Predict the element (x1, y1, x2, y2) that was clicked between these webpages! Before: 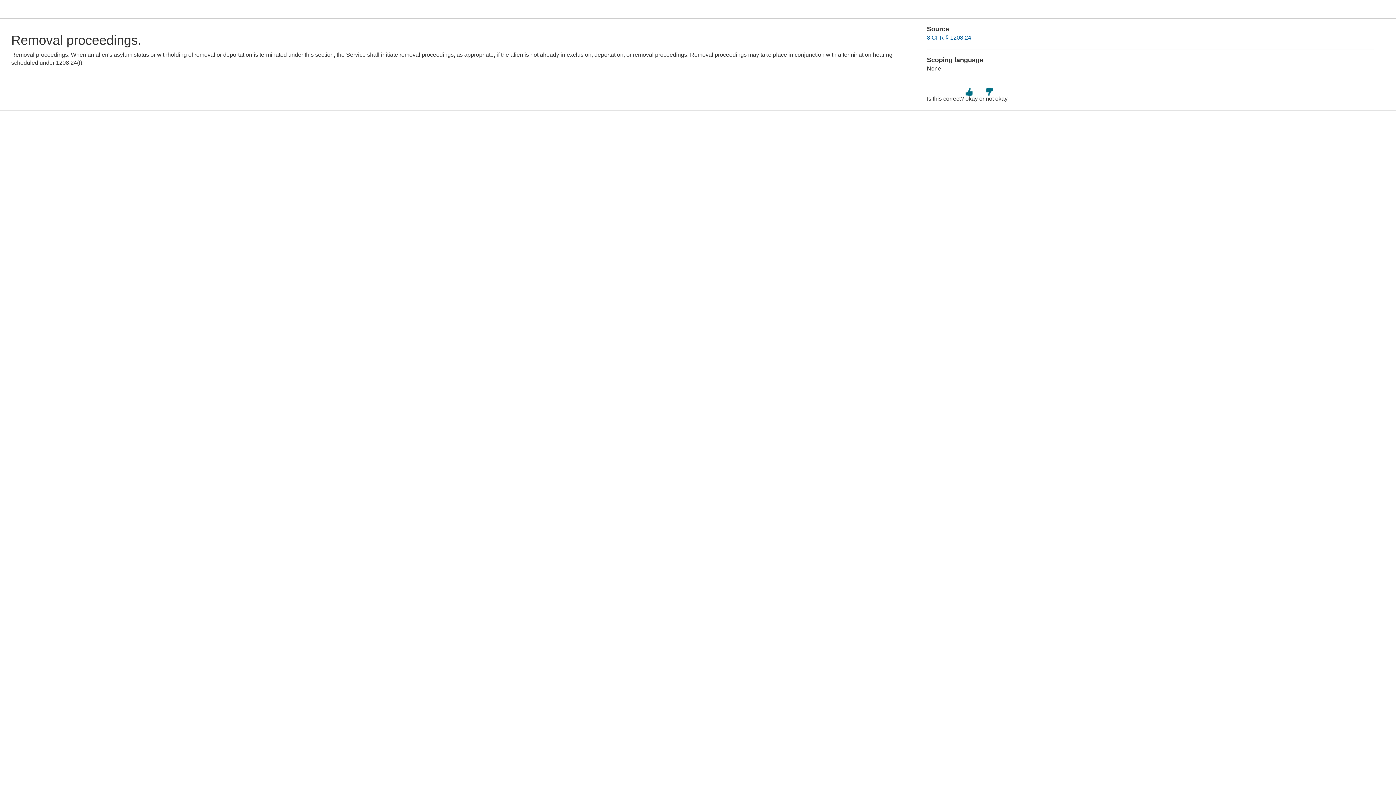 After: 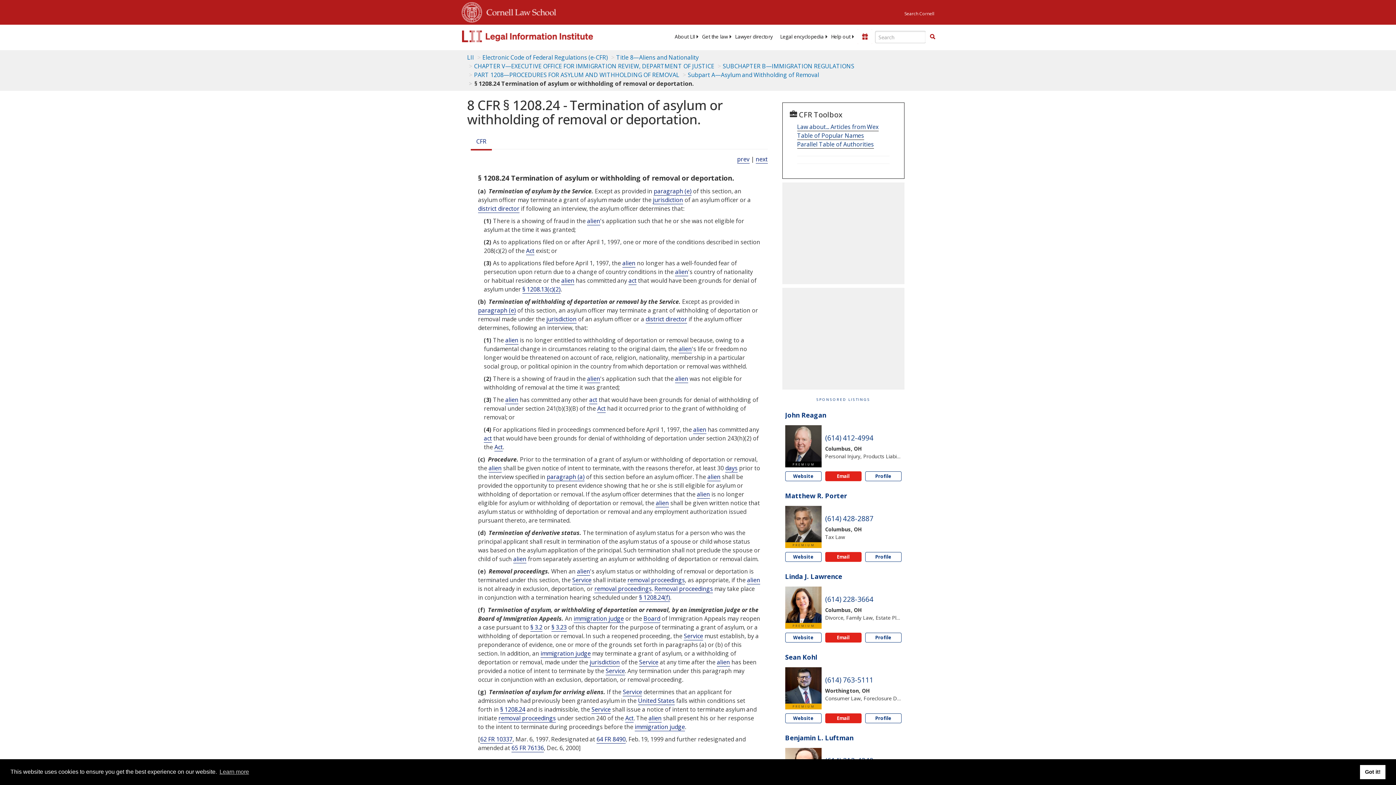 Action: label: 8 CFR § 1208.24 bbox: (927, 34, 971, 40)